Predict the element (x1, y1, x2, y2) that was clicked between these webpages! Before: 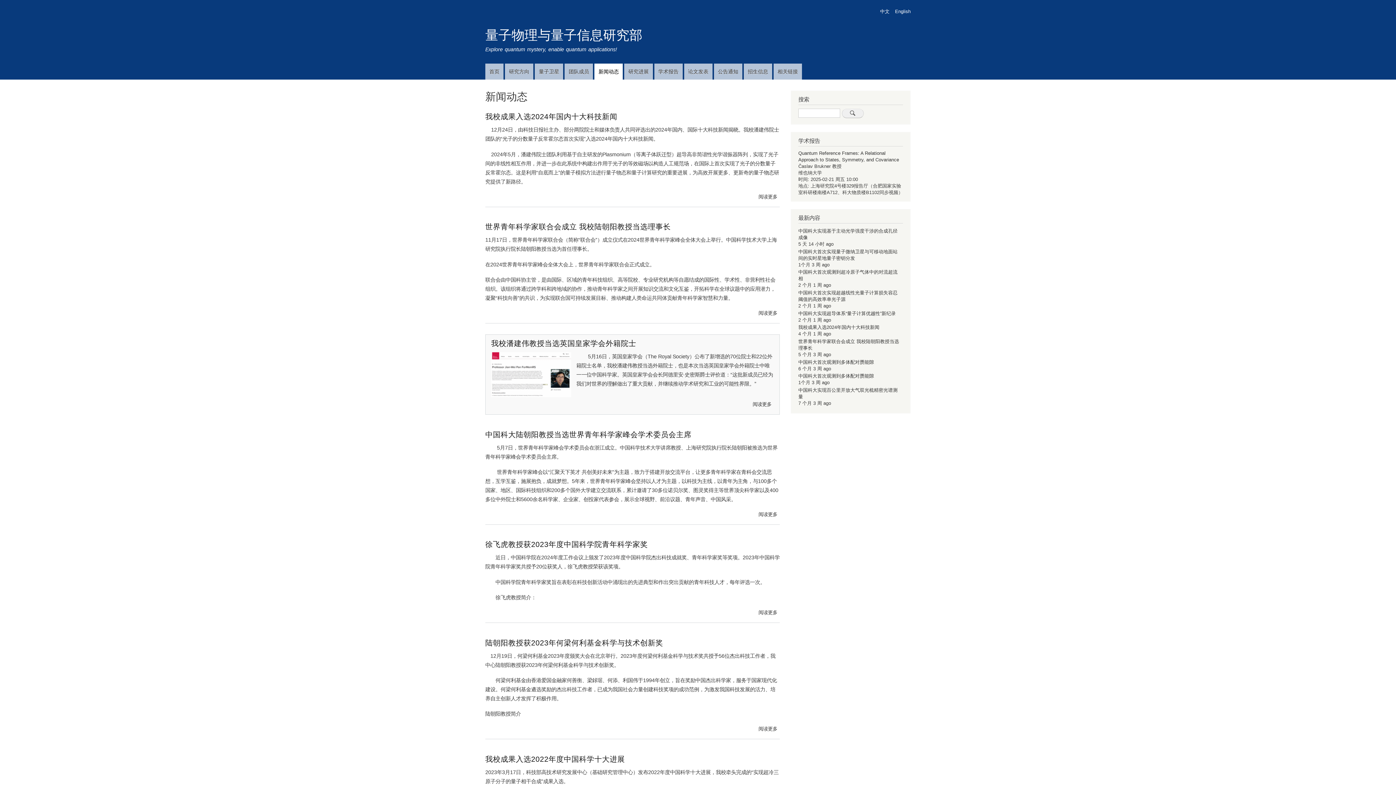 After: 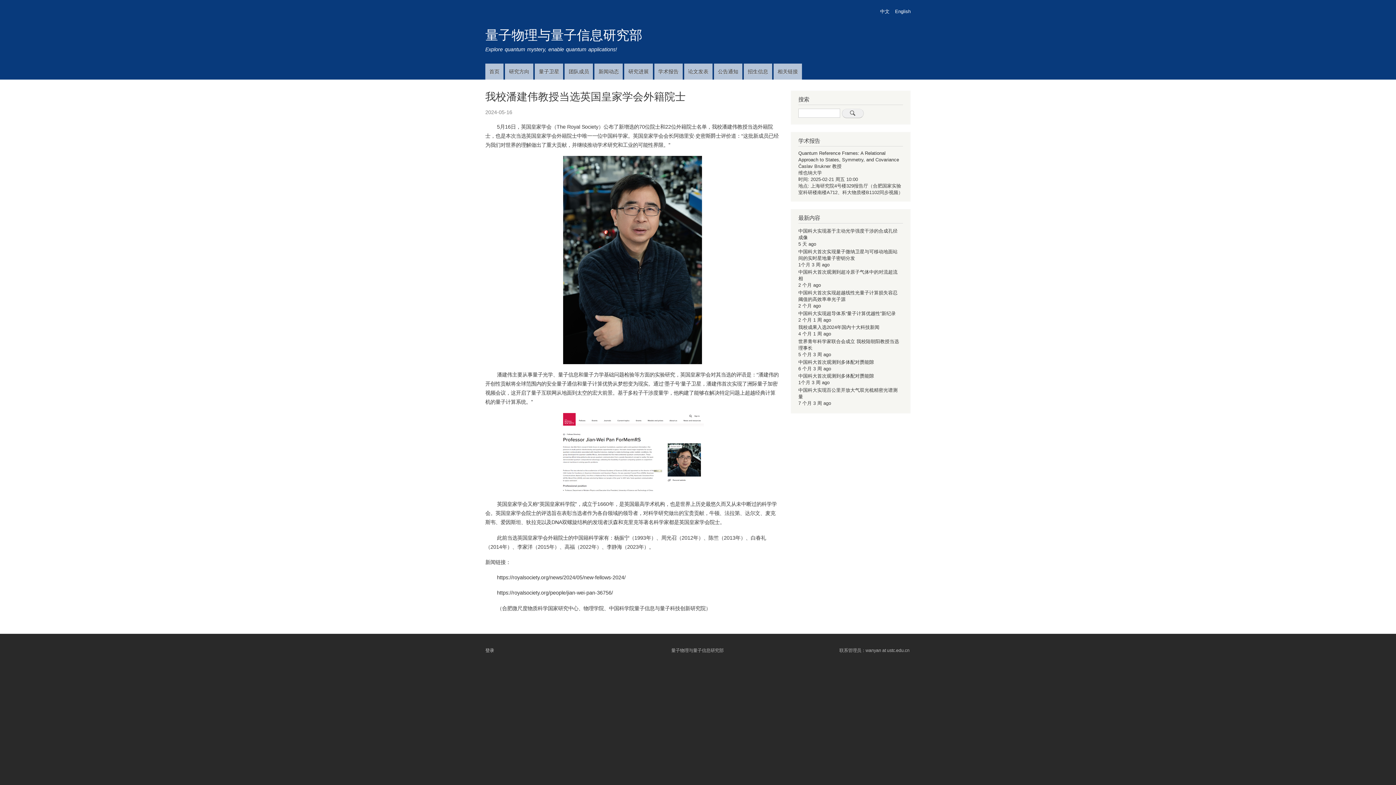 Action: bbox: (491, 339, 636, 347) label: 我校潘建伟教授当选英国皇家学会外籍院士